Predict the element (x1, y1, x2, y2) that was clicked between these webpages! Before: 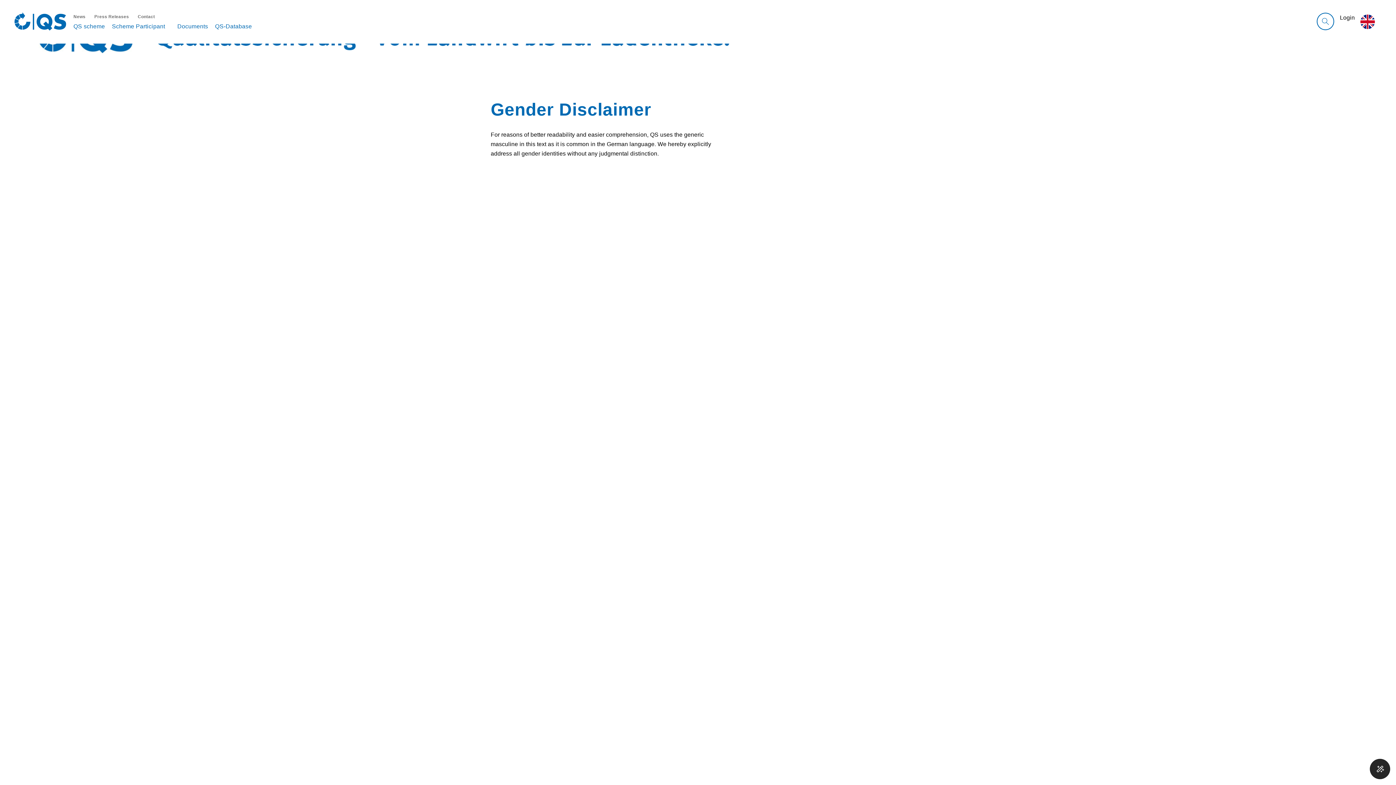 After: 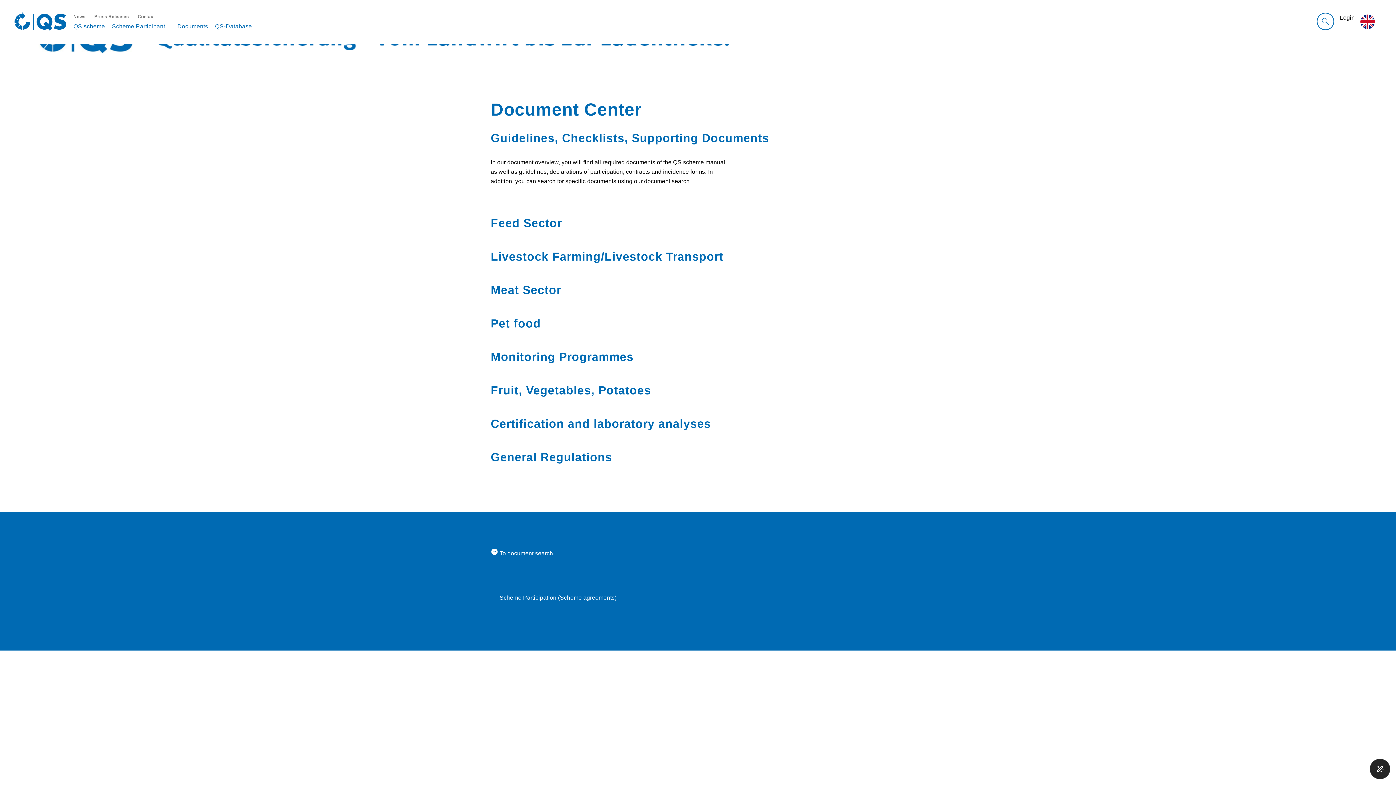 Action: label: Documents bbox: (177, 21, 208, 32)